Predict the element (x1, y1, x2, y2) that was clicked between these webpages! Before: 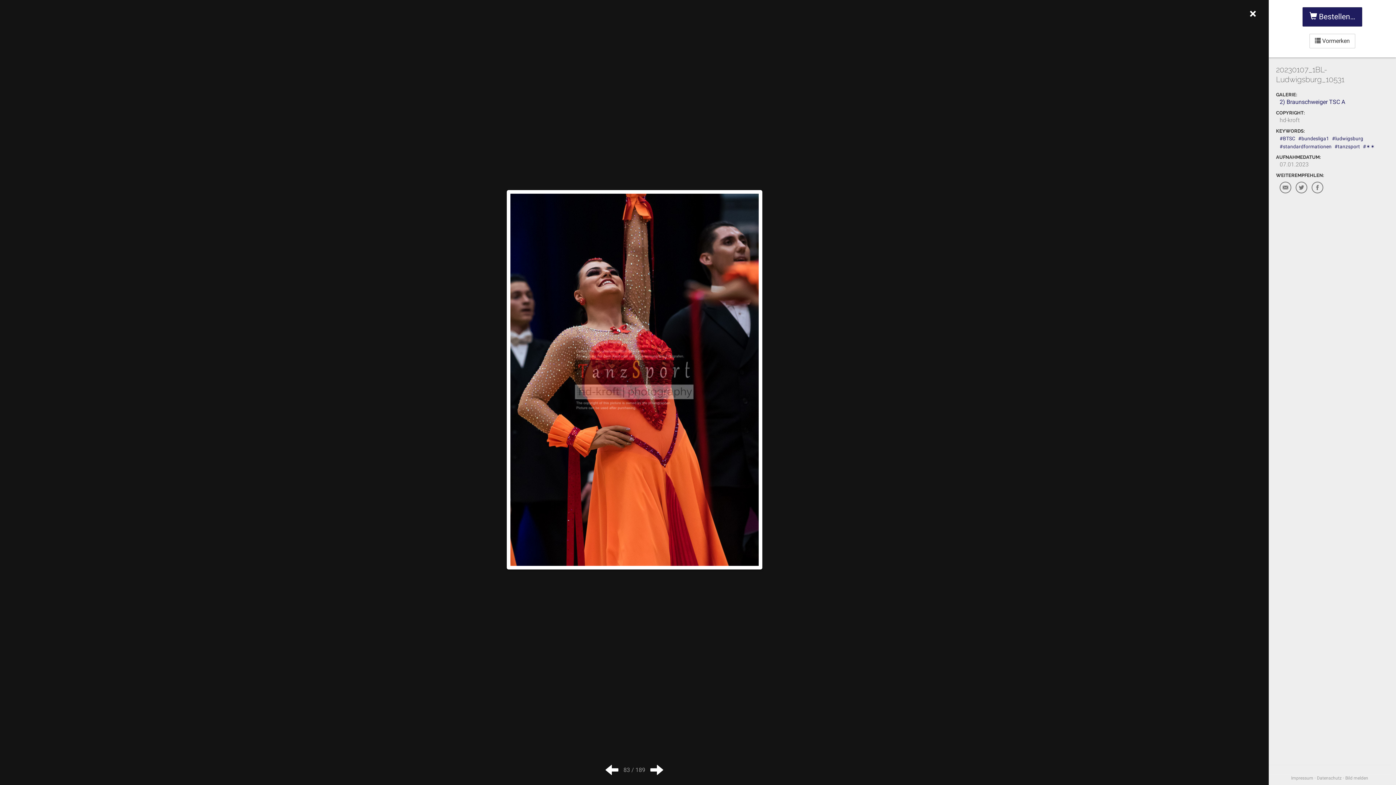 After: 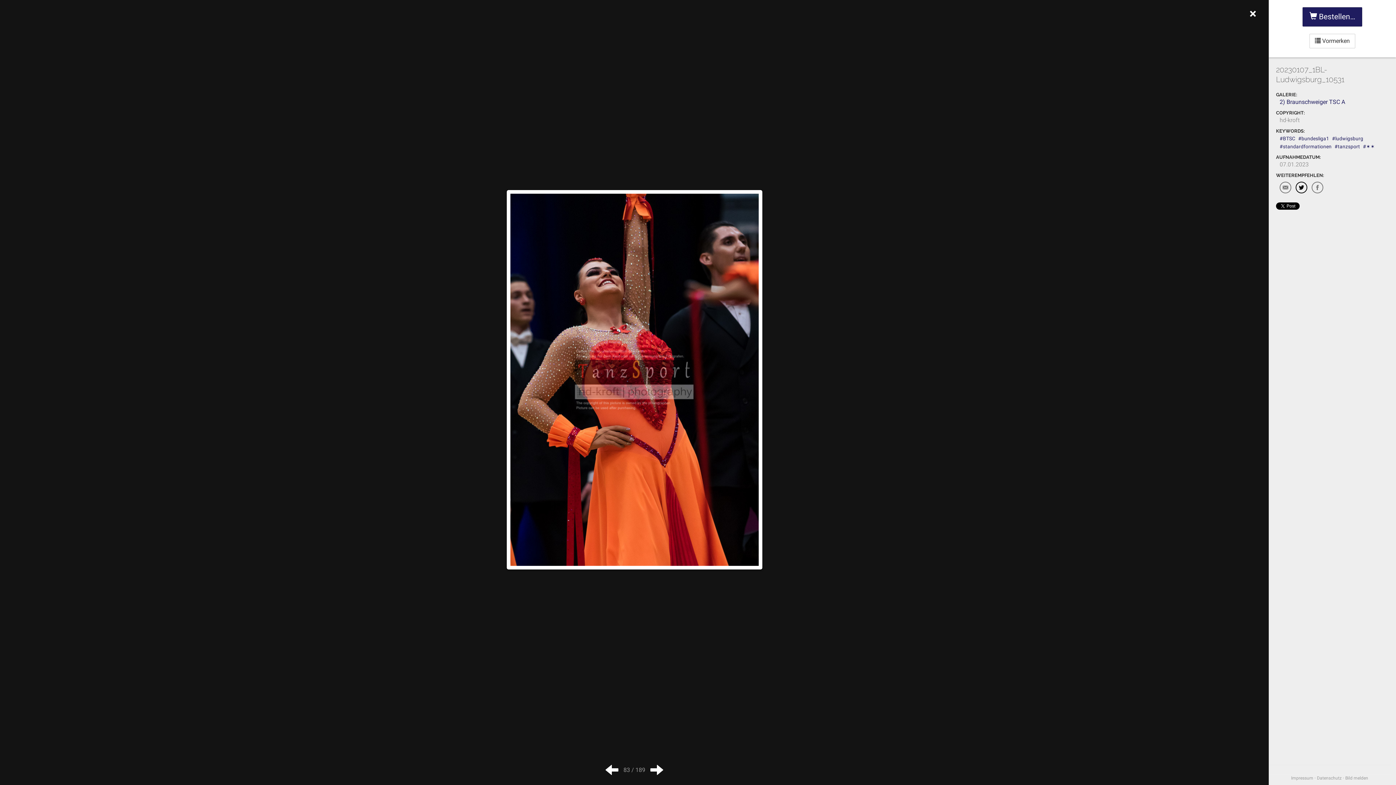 Action: bbox: (1296, 181, 1307, 193)